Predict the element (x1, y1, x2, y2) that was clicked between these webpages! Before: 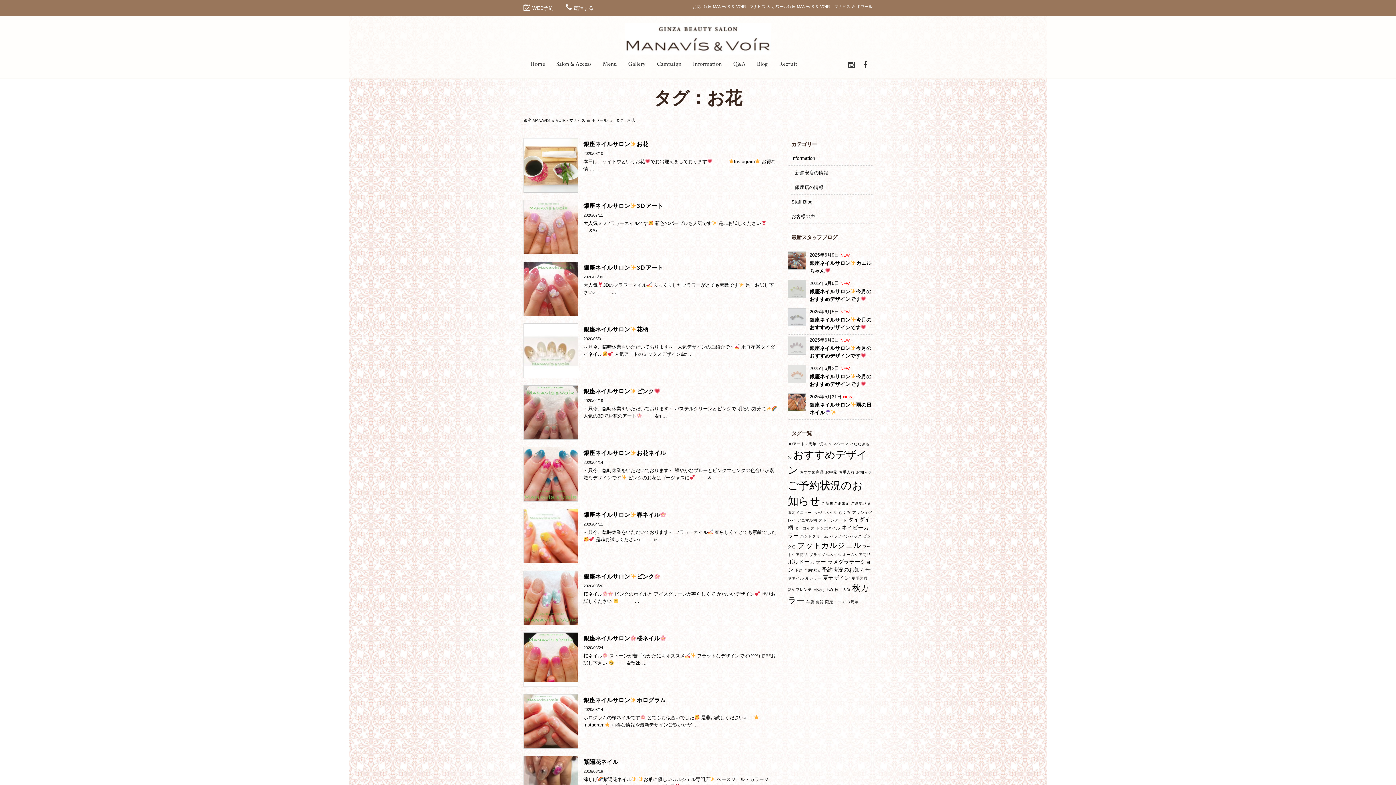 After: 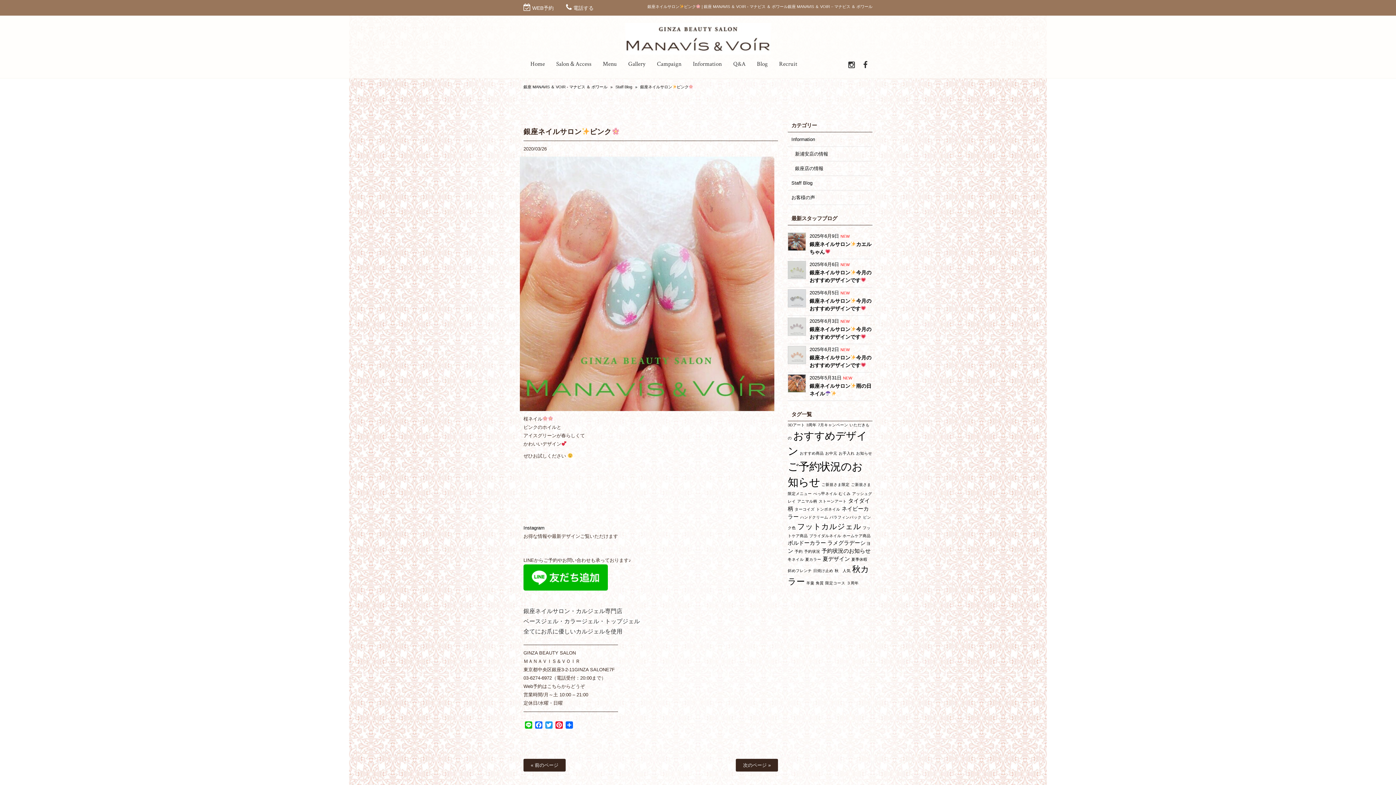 Action: label: 銀座ネイルサロンピンク
2020/03/26

桜ネイル ピンクのホイルと アイスグリーンが春らしくて かわいいデザイン ぜひお試しください            … bbox: (523, 570, 778, 605)